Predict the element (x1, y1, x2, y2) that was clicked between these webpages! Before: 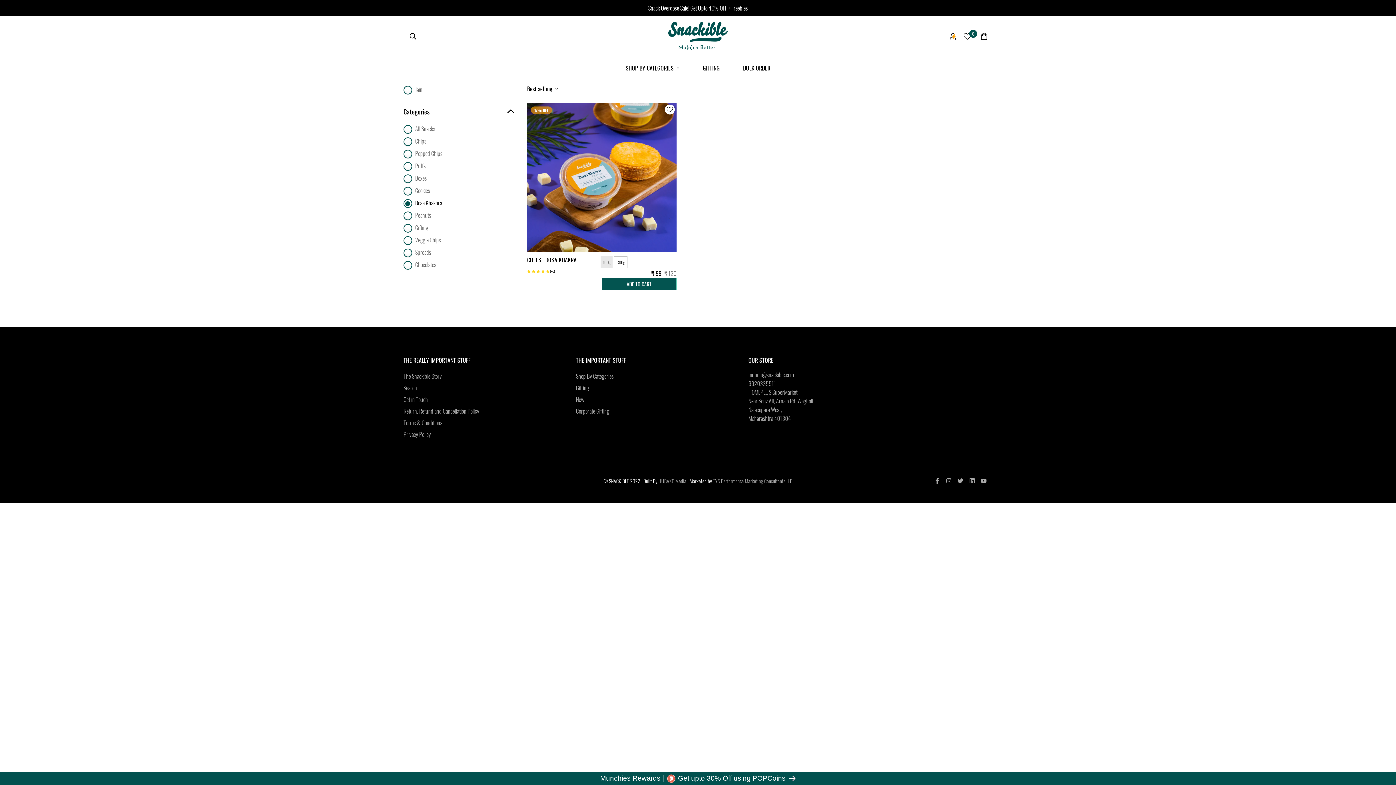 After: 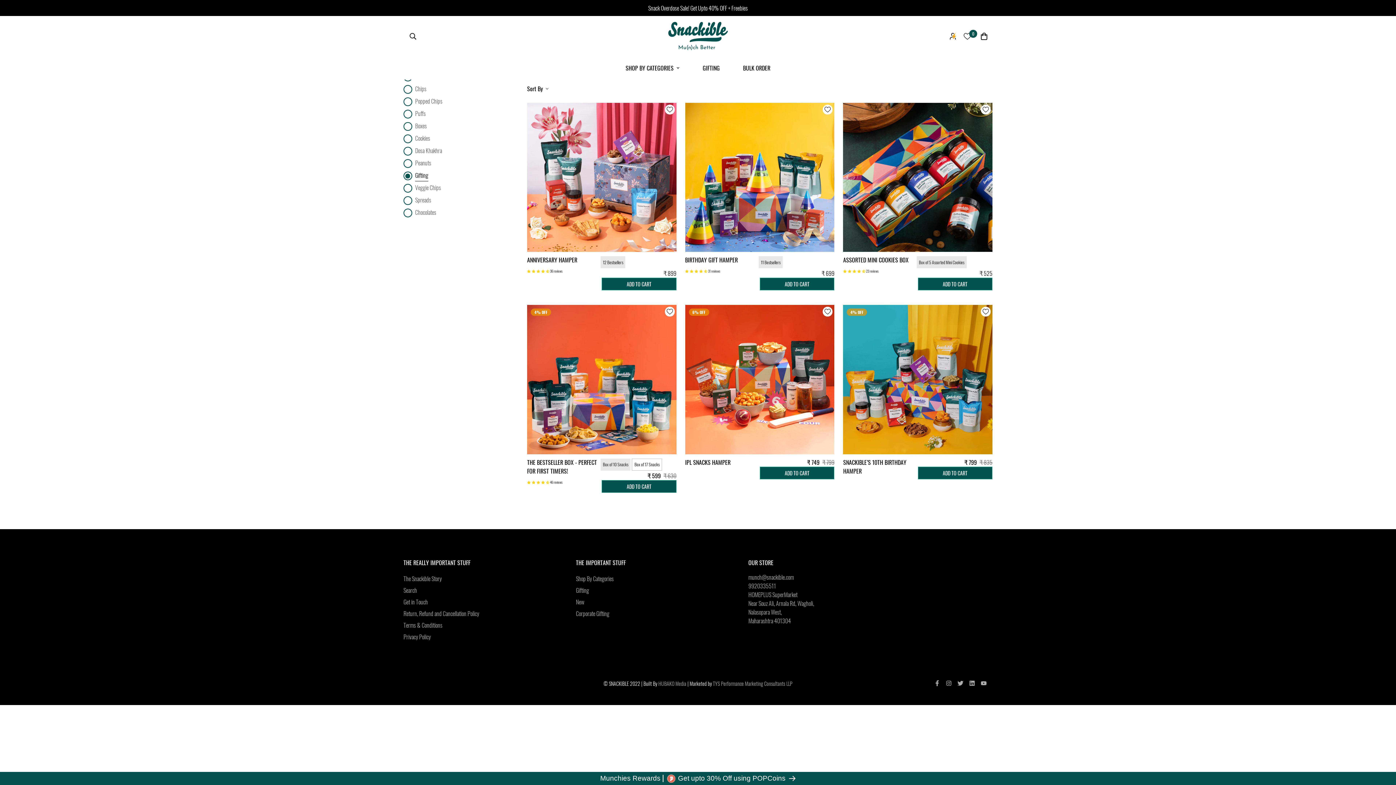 Action: label: Gifting bbox: (415, 221, 428, 233)